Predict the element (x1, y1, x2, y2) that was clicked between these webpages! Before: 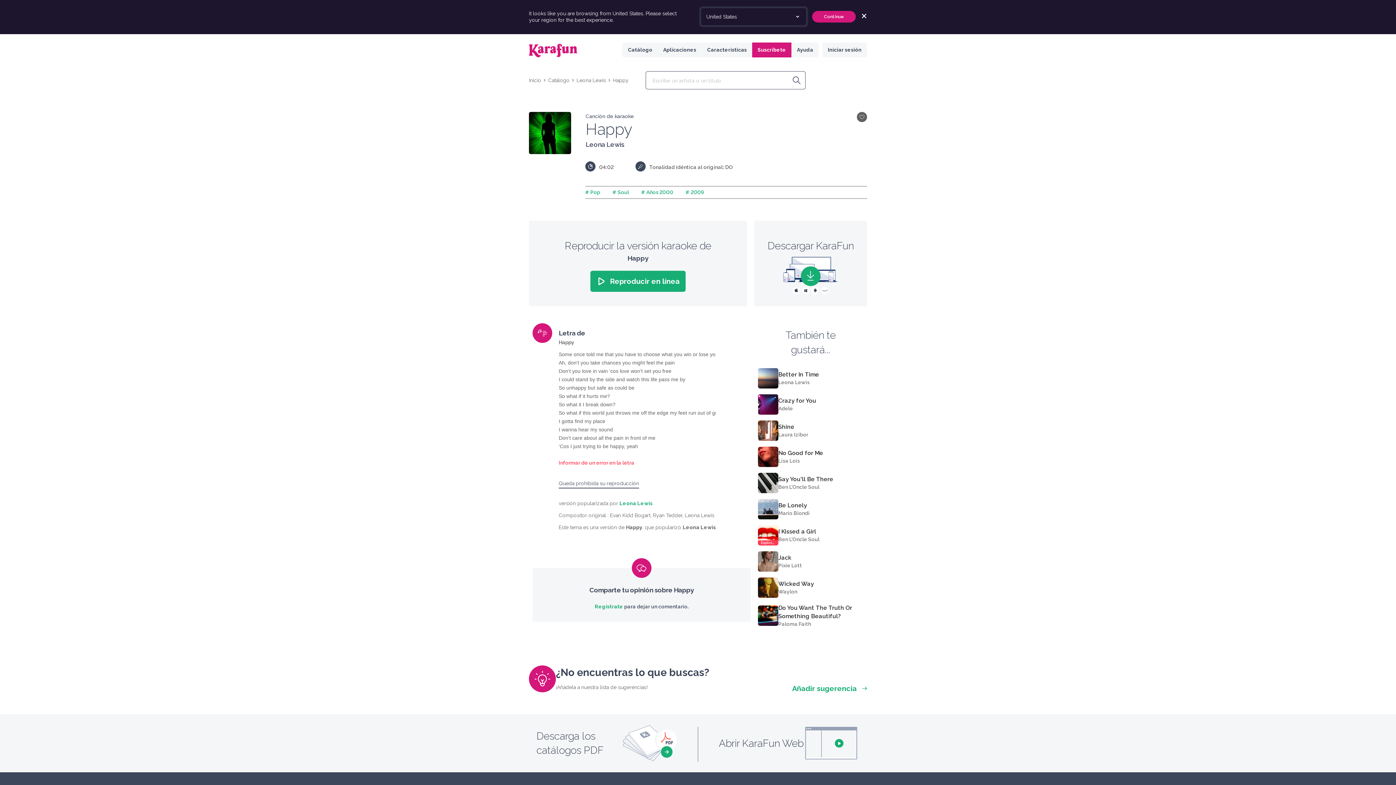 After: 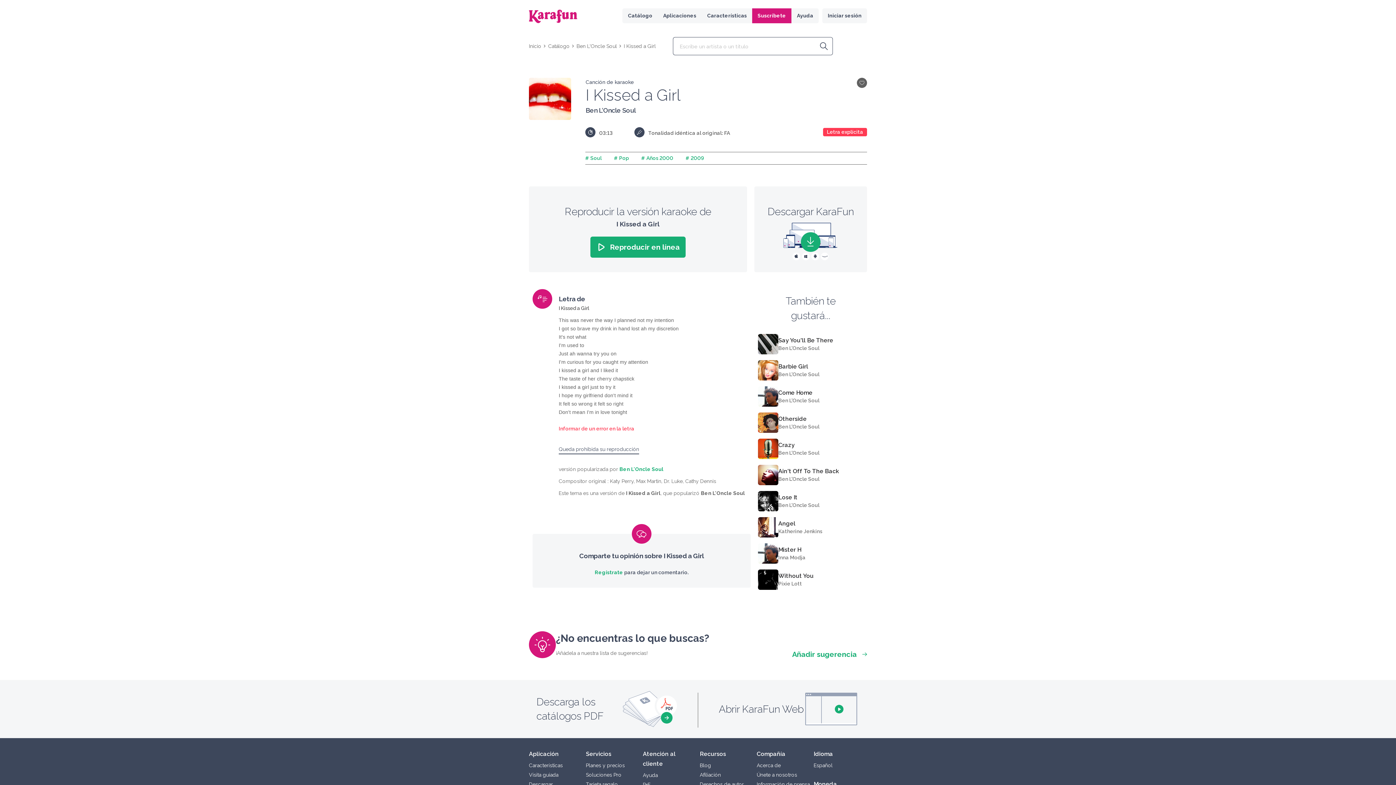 Action: bbox: (758, 525, 778, 545) label: Explícito